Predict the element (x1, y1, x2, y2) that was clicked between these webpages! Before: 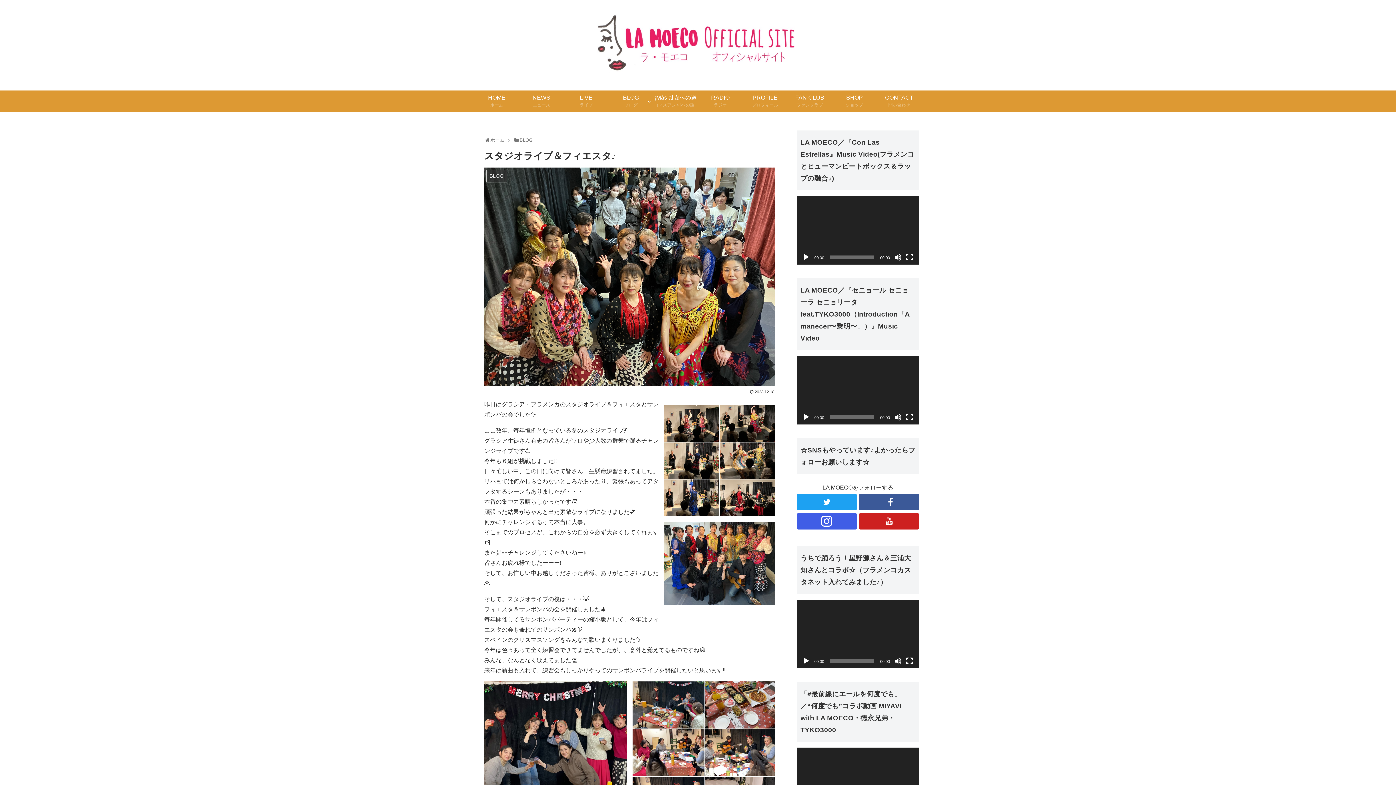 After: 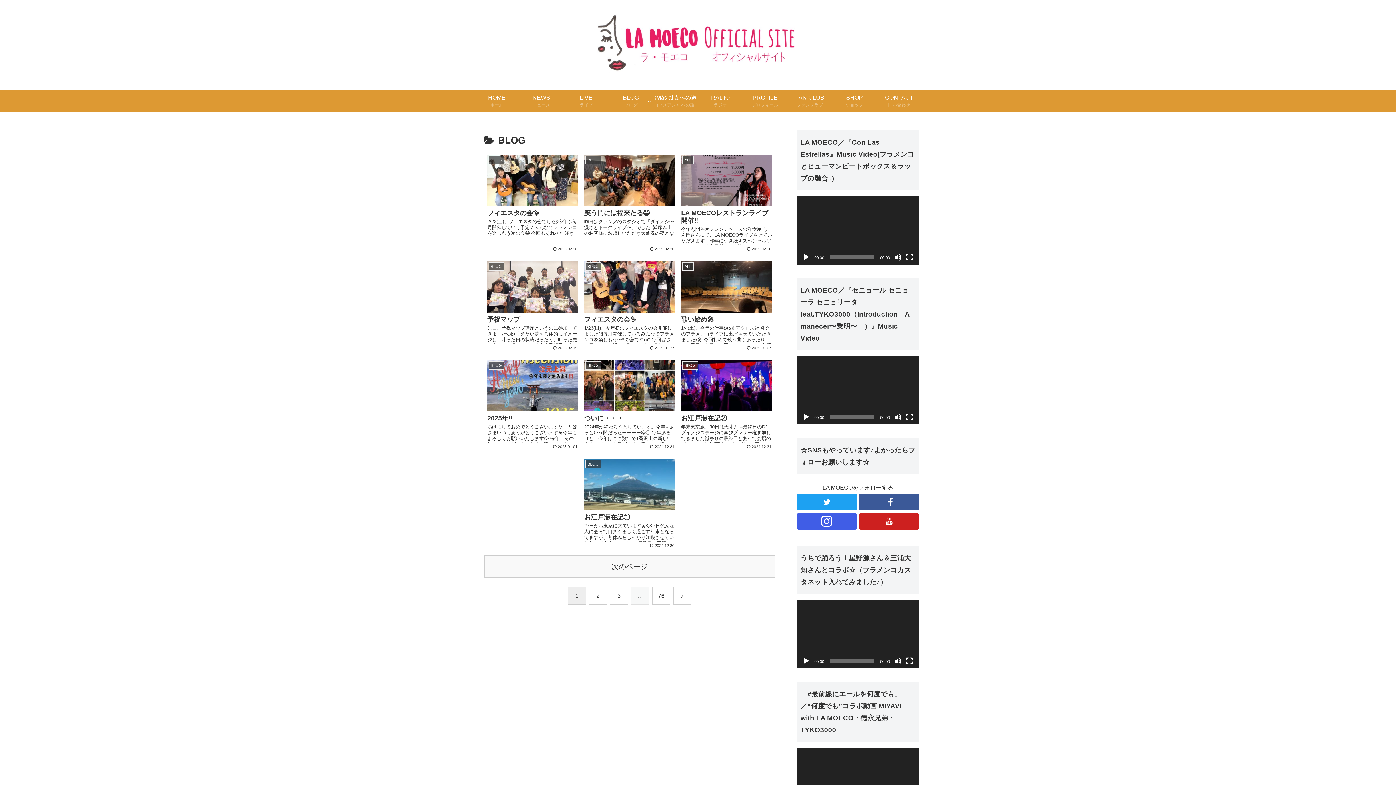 Action: bbox: (608, 90, 653, 112) label: BLOG
ブログ